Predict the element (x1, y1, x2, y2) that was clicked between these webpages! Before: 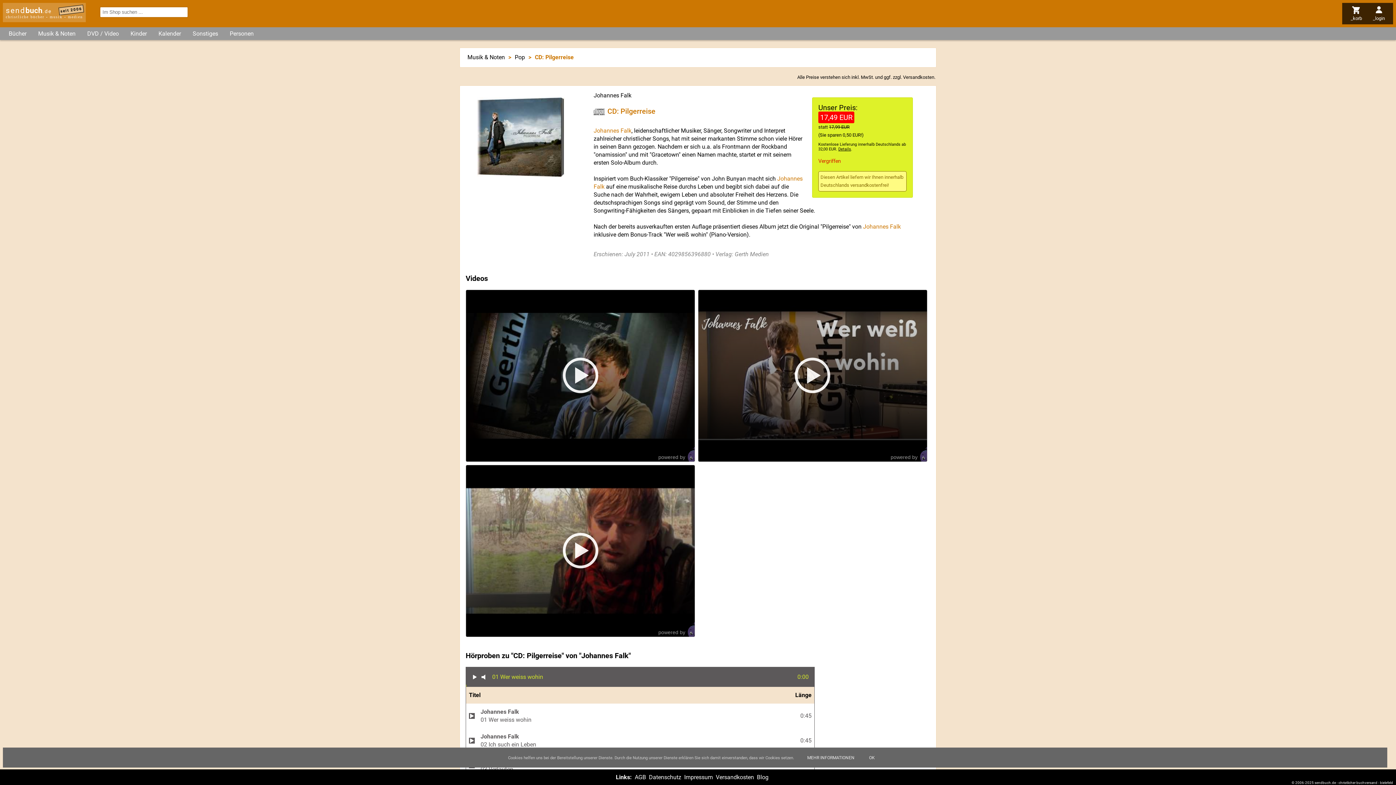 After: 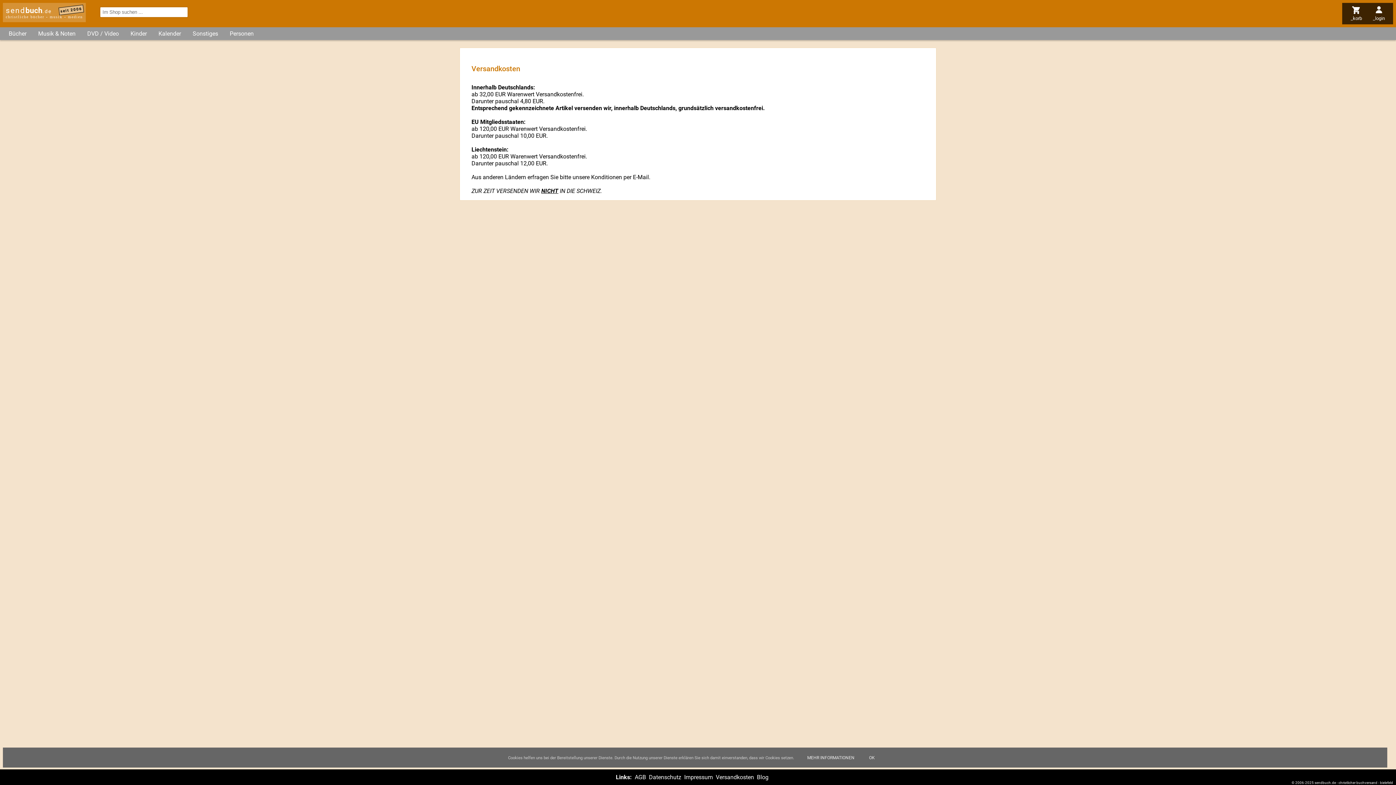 Action: bbox: (903, 74, 934, 80) label: Versandkosten